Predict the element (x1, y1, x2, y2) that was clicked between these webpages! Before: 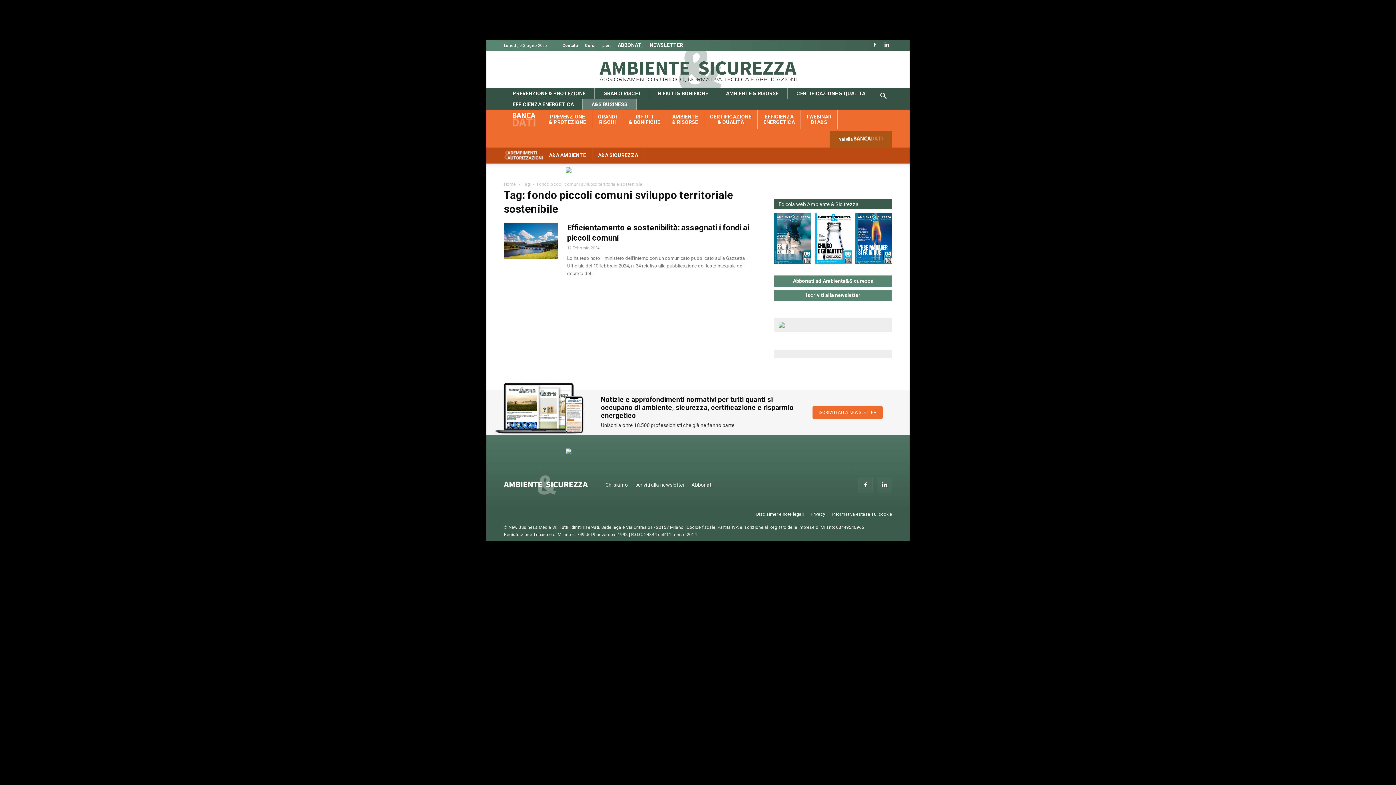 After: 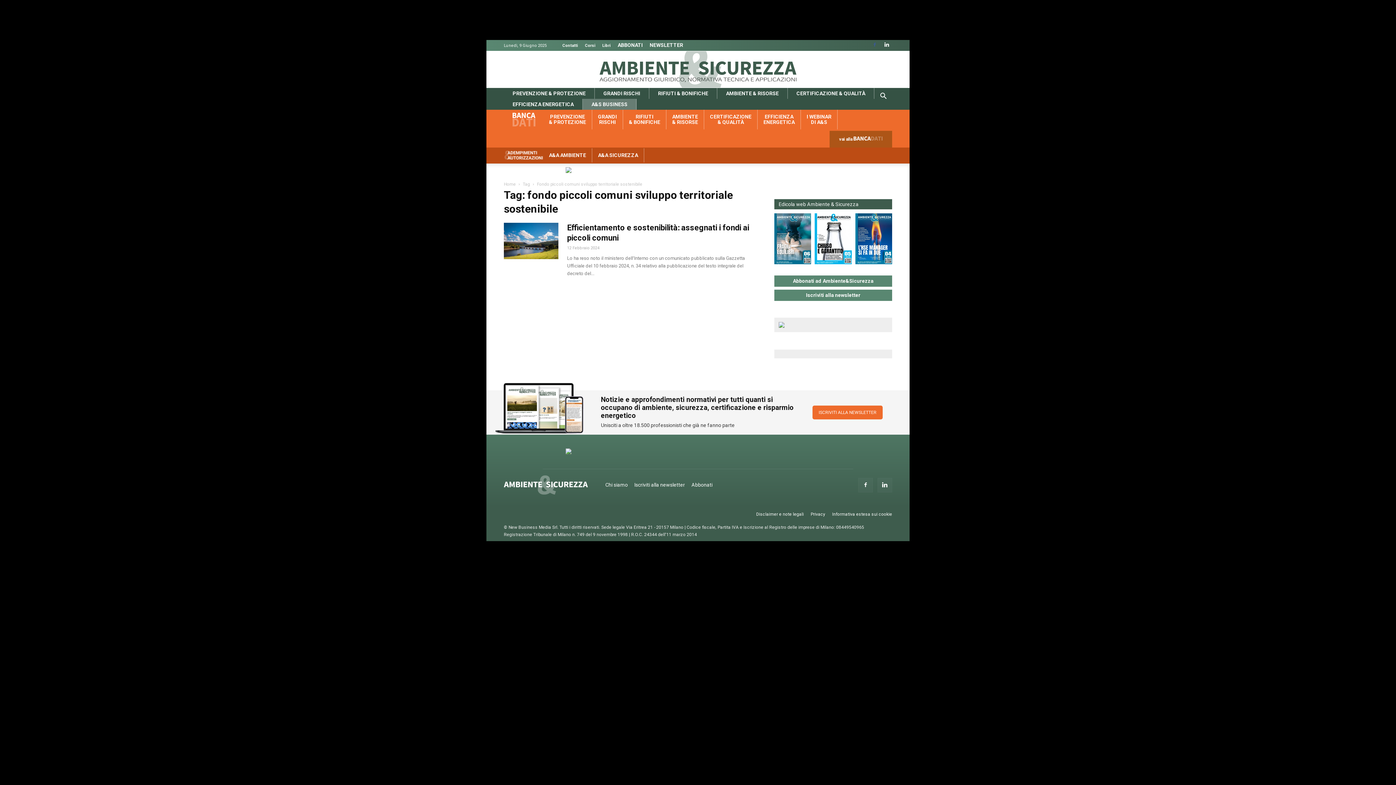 Action: bbox: (869, 40, 880, 50)